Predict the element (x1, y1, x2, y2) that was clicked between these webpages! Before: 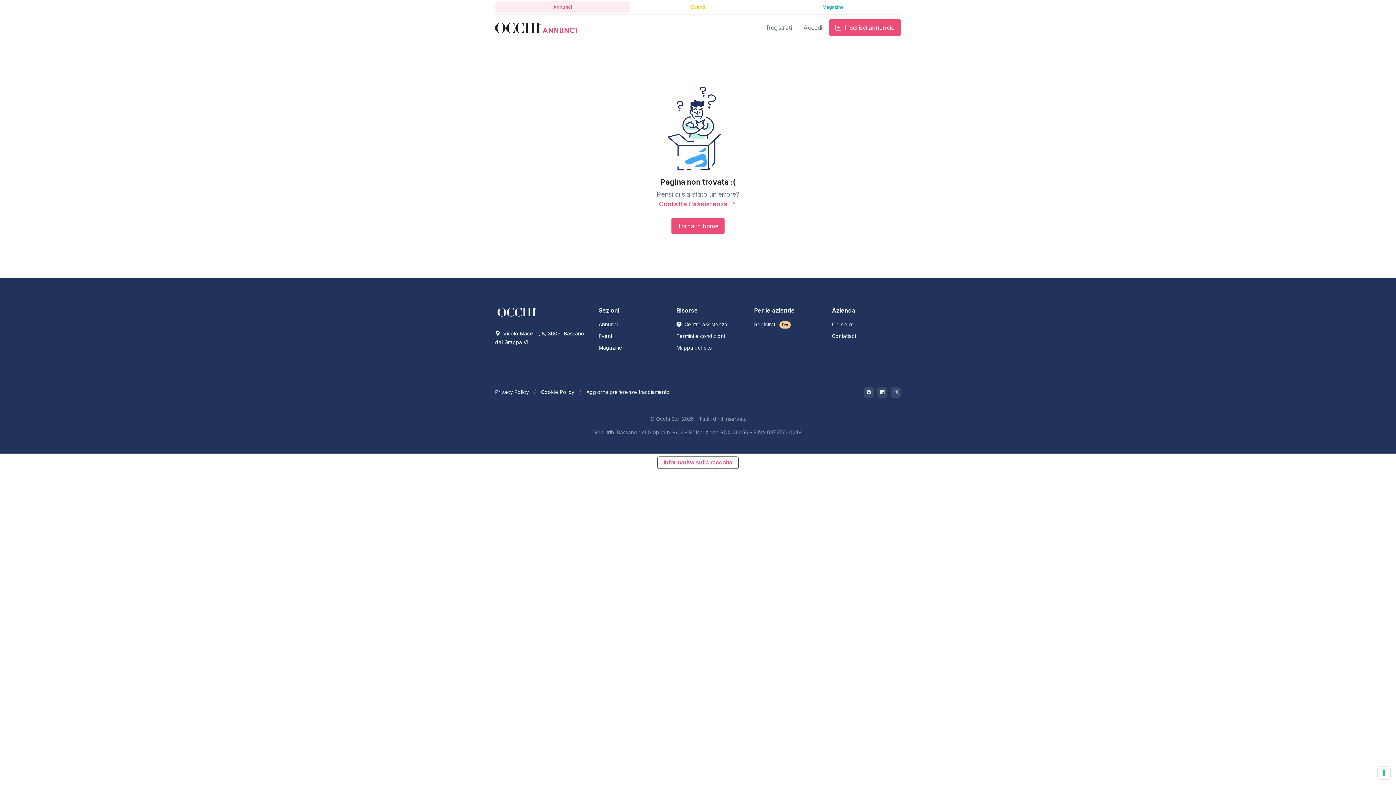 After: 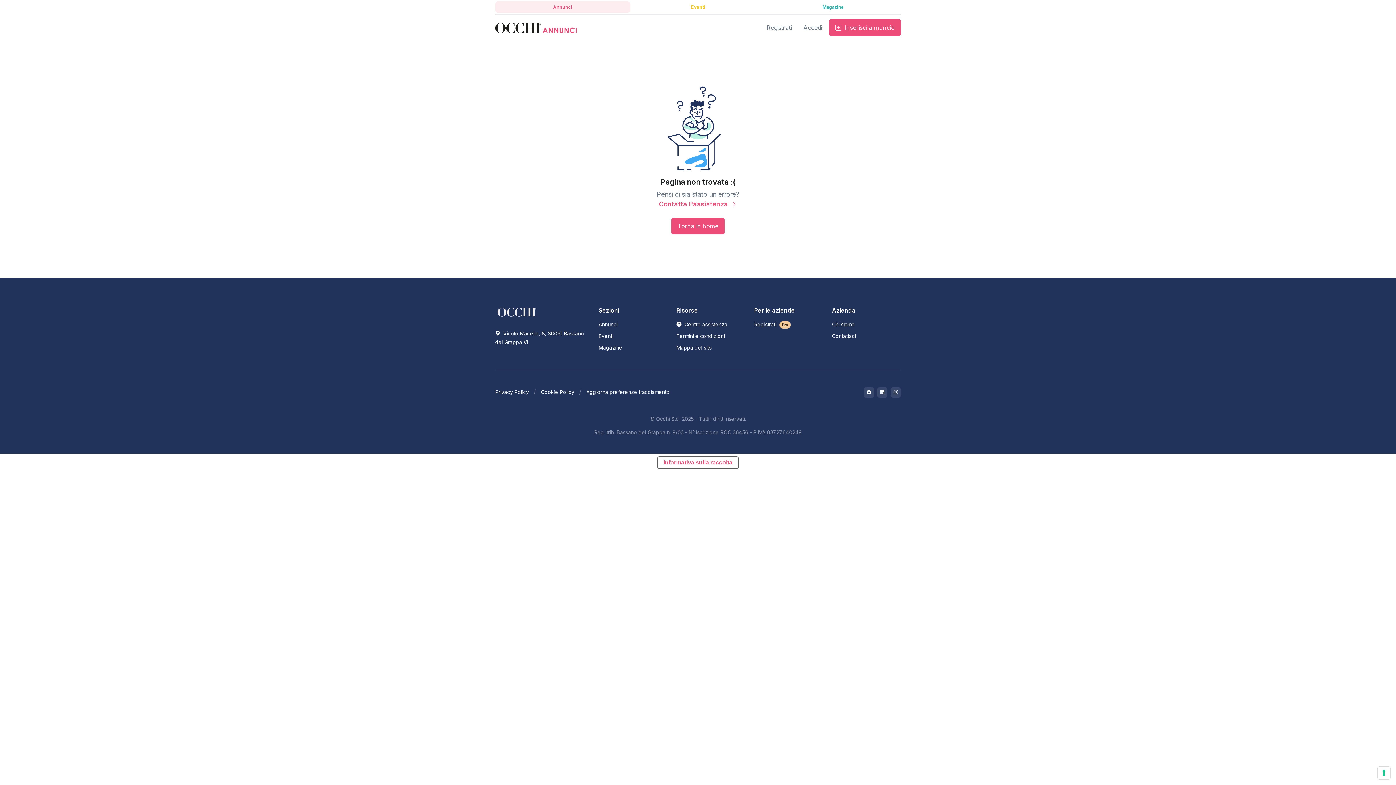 Action: bbox: (495, 388, 529, 395) label: Privacy Policy